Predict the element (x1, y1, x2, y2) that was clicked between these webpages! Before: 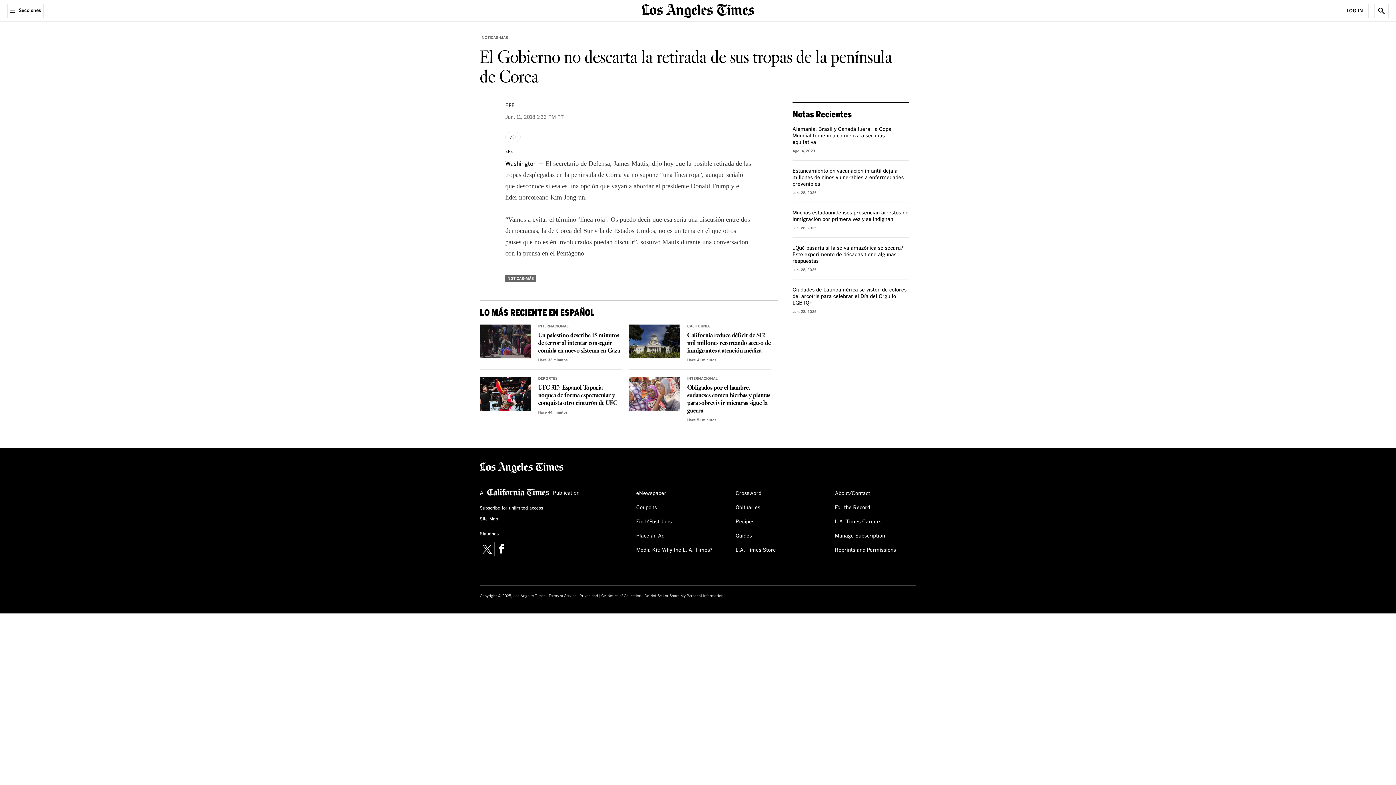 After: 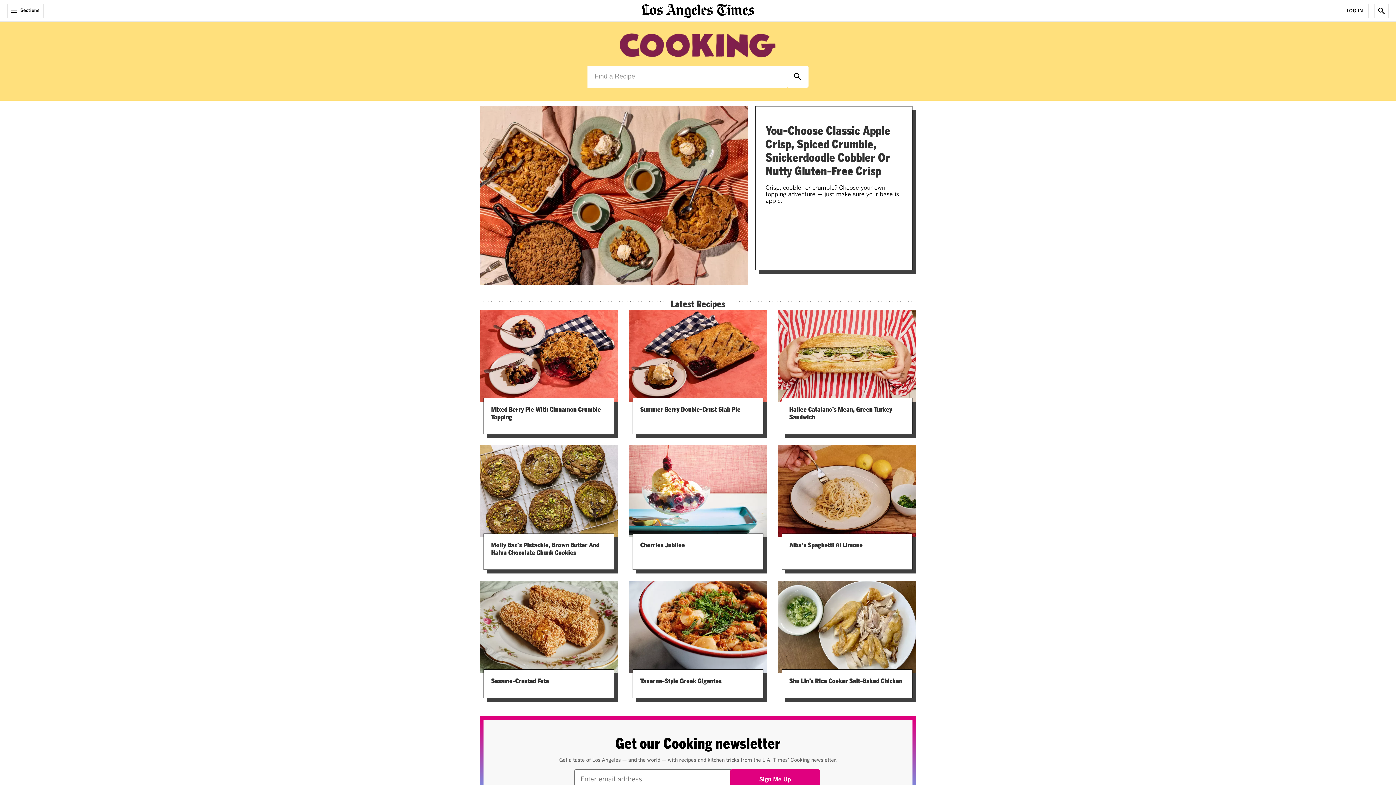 Action: bbox: (735, 515, 754, 528) label: Recipes